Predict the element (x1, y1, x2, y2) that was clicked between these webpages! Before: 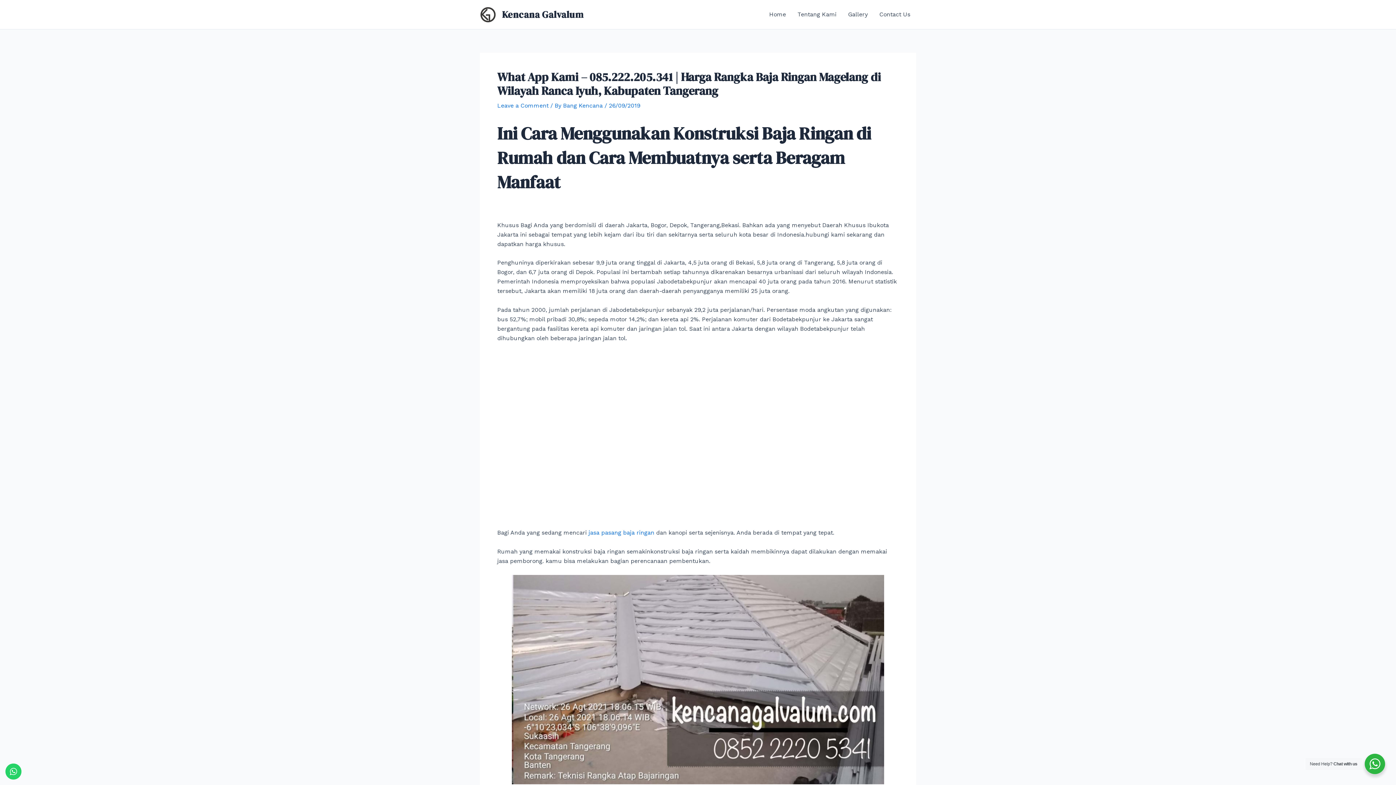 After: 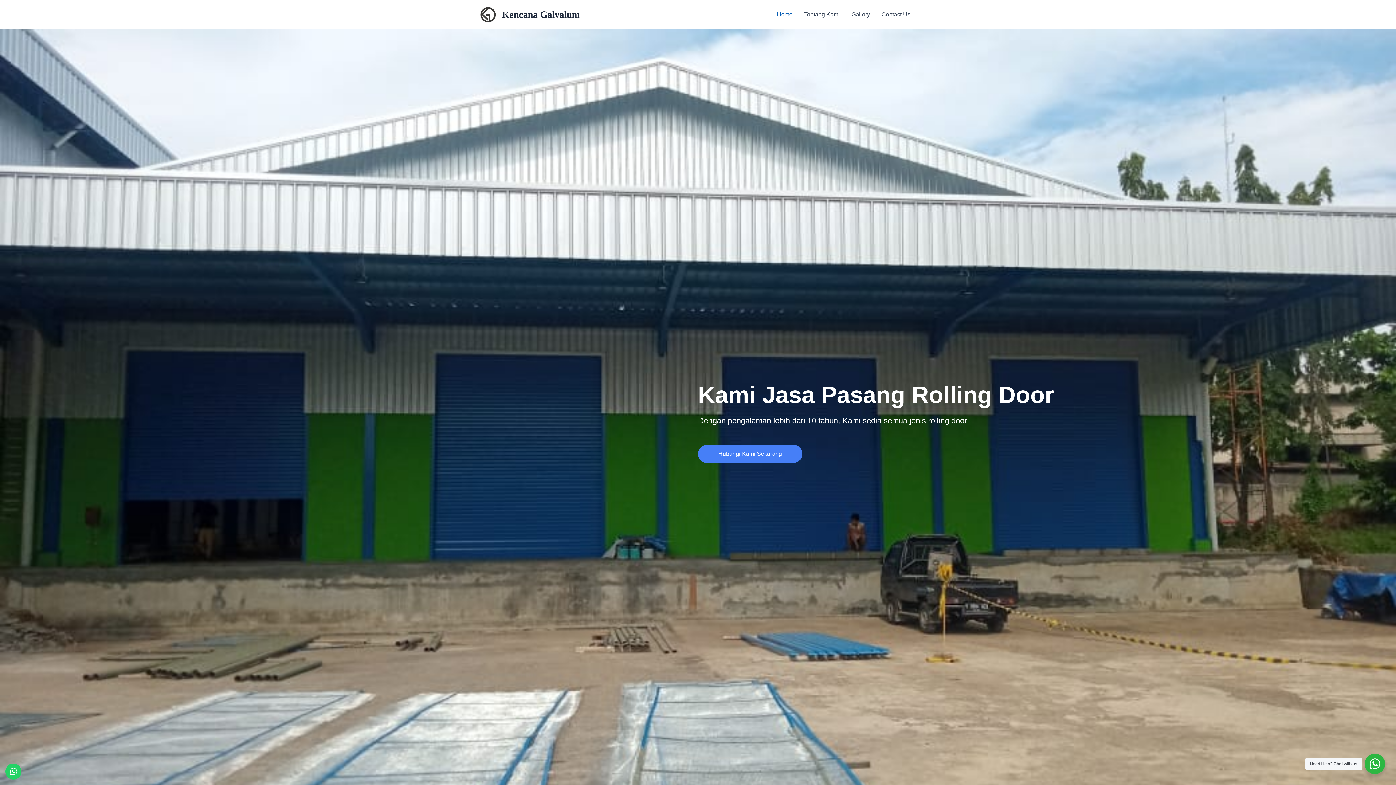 Action: label: Home bbox: (763, 0, 792, 29)